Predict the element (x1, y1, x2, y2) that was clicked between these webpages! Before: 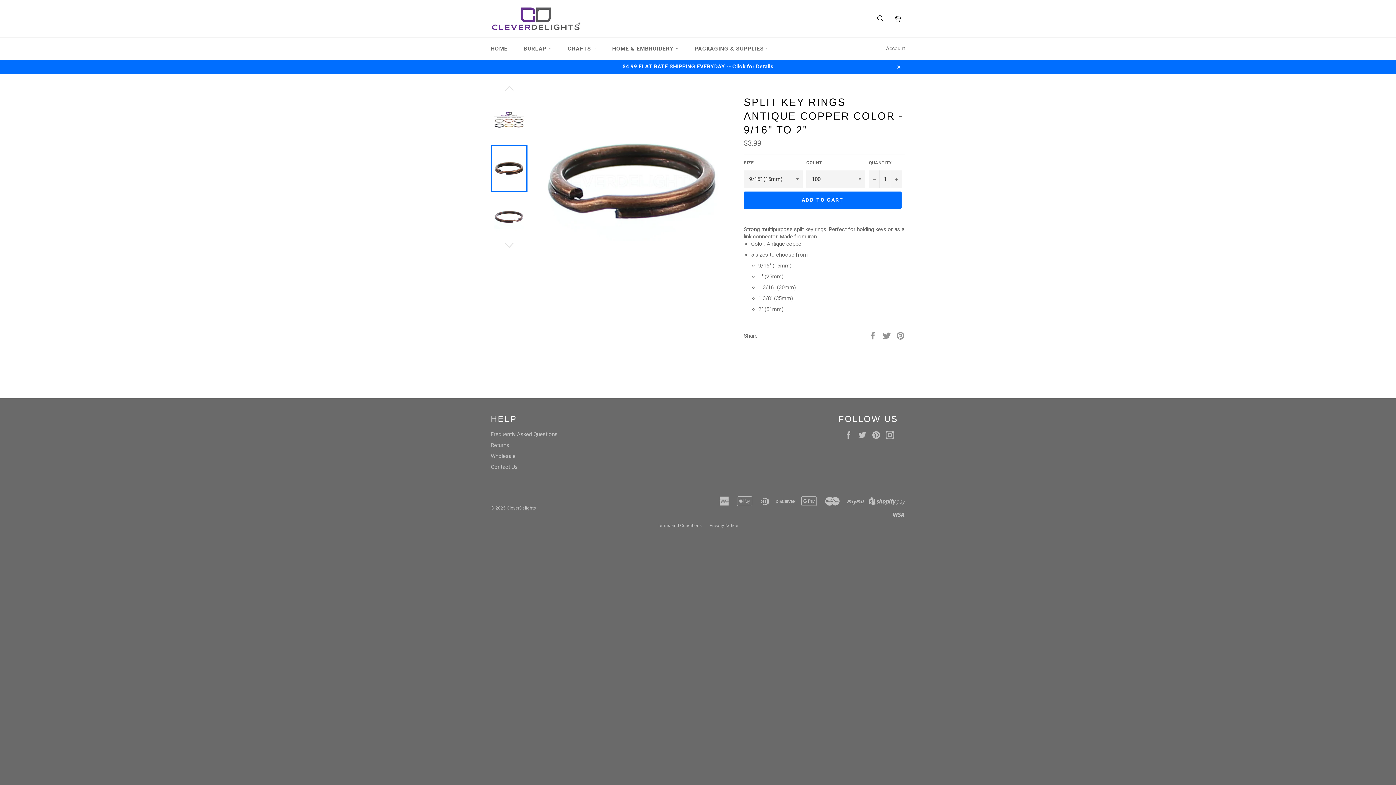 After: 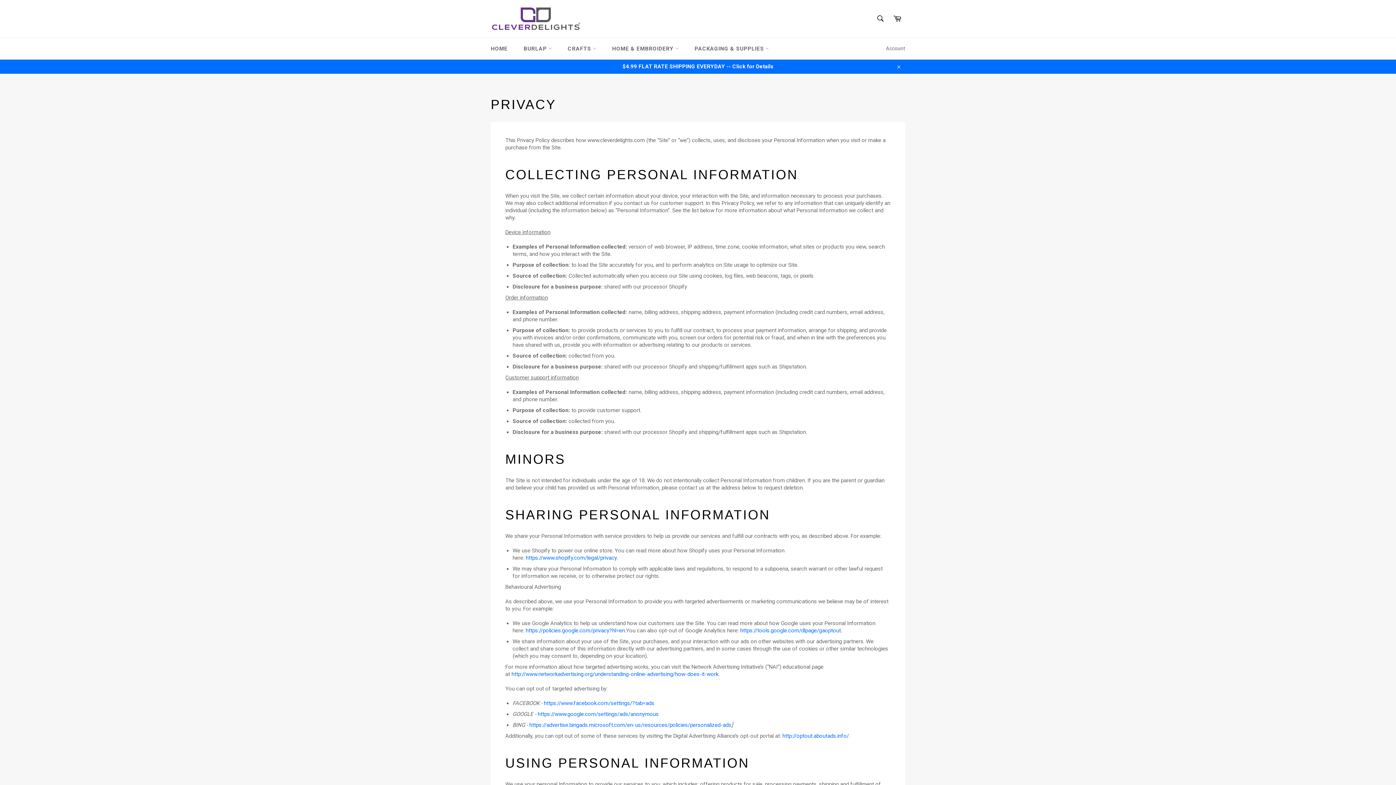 Action: label: Privacy Notice bbox: (709, 523, 738, 528)